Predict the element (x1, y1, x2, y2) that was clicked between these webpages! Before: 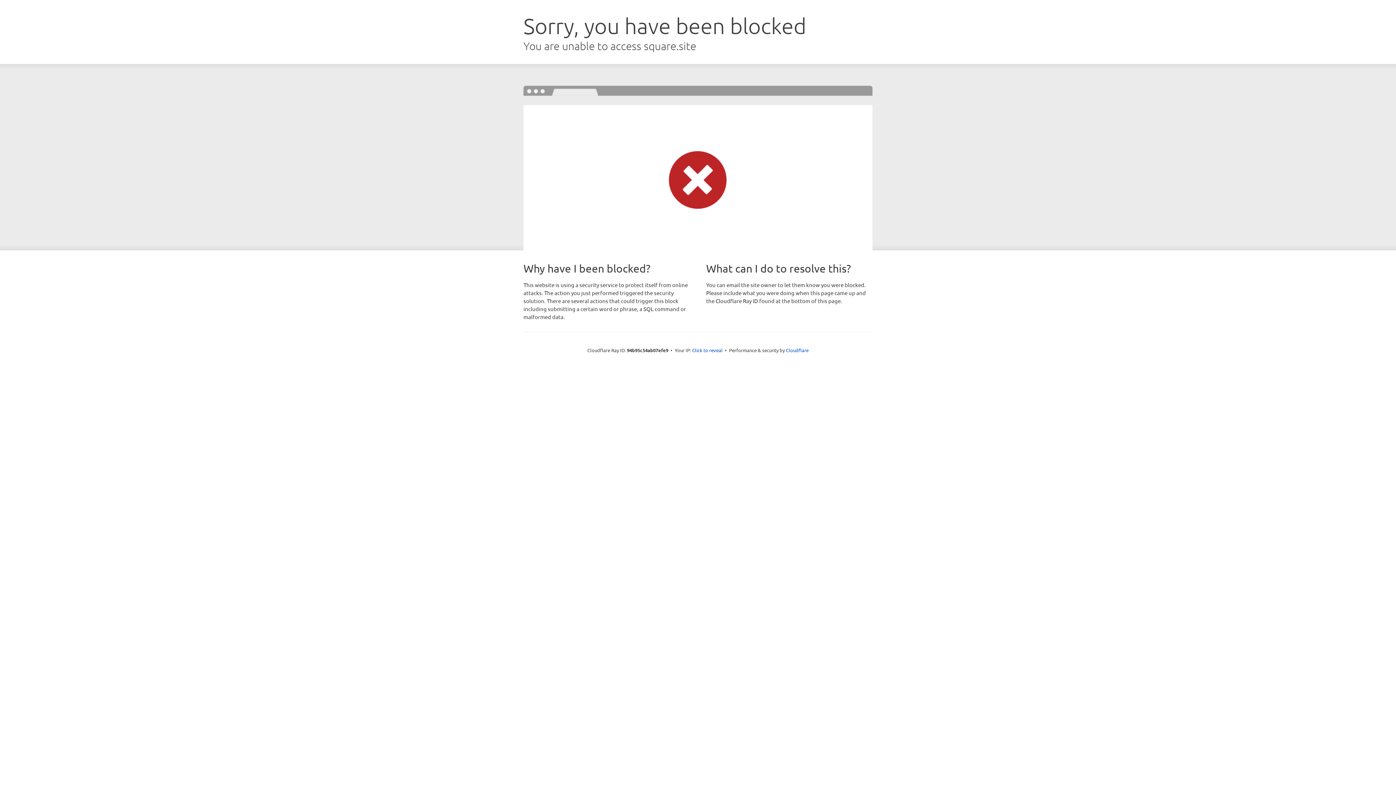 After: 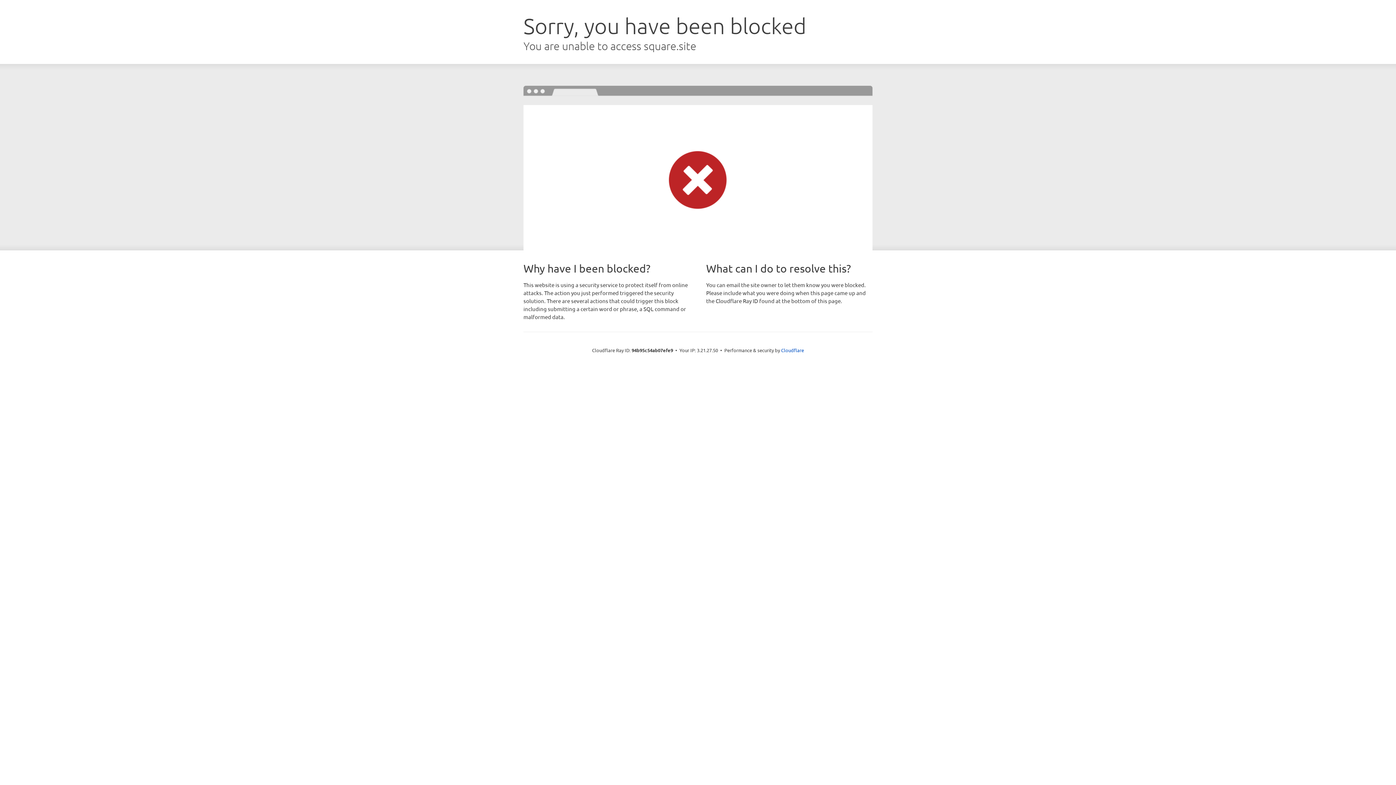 Action: label: Click to reveal bbox: (692, 346, 722, 353)